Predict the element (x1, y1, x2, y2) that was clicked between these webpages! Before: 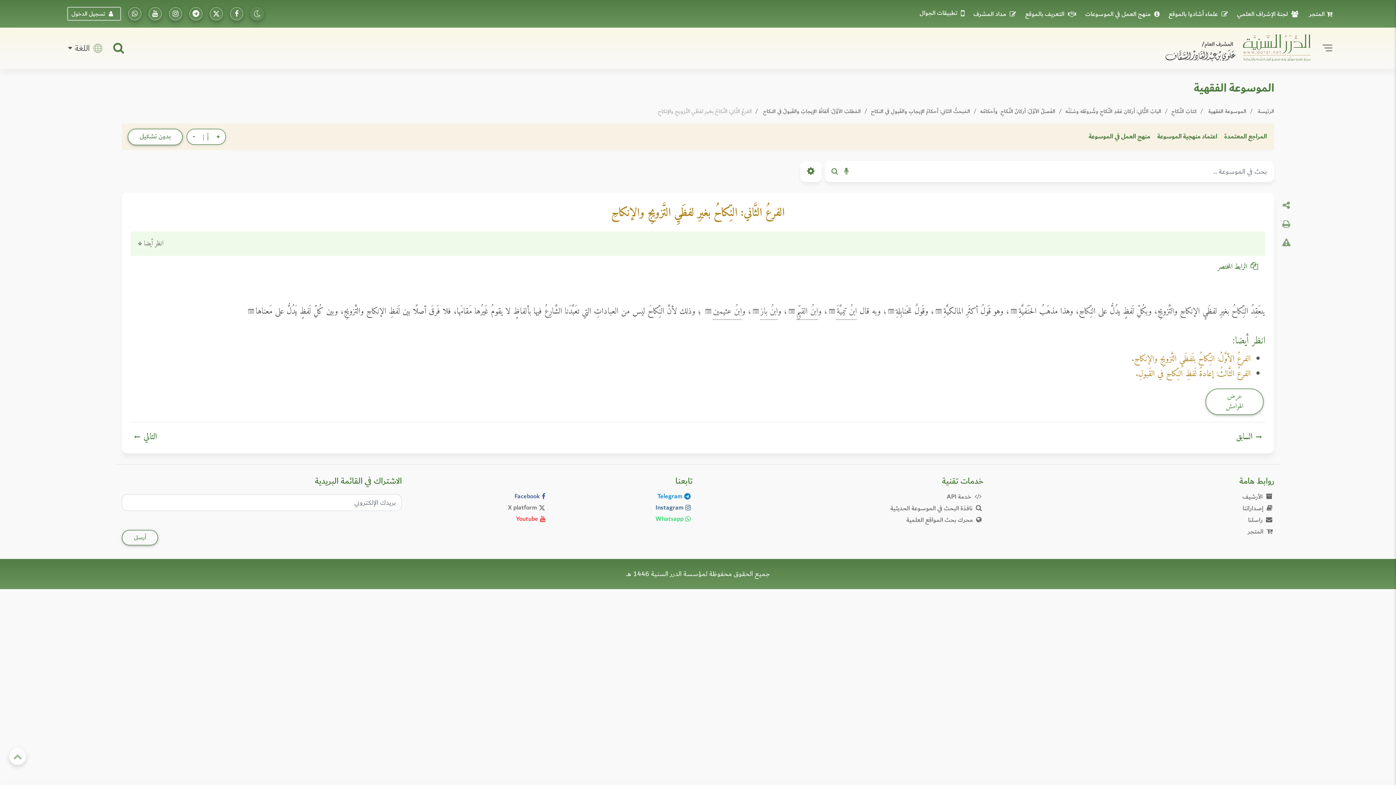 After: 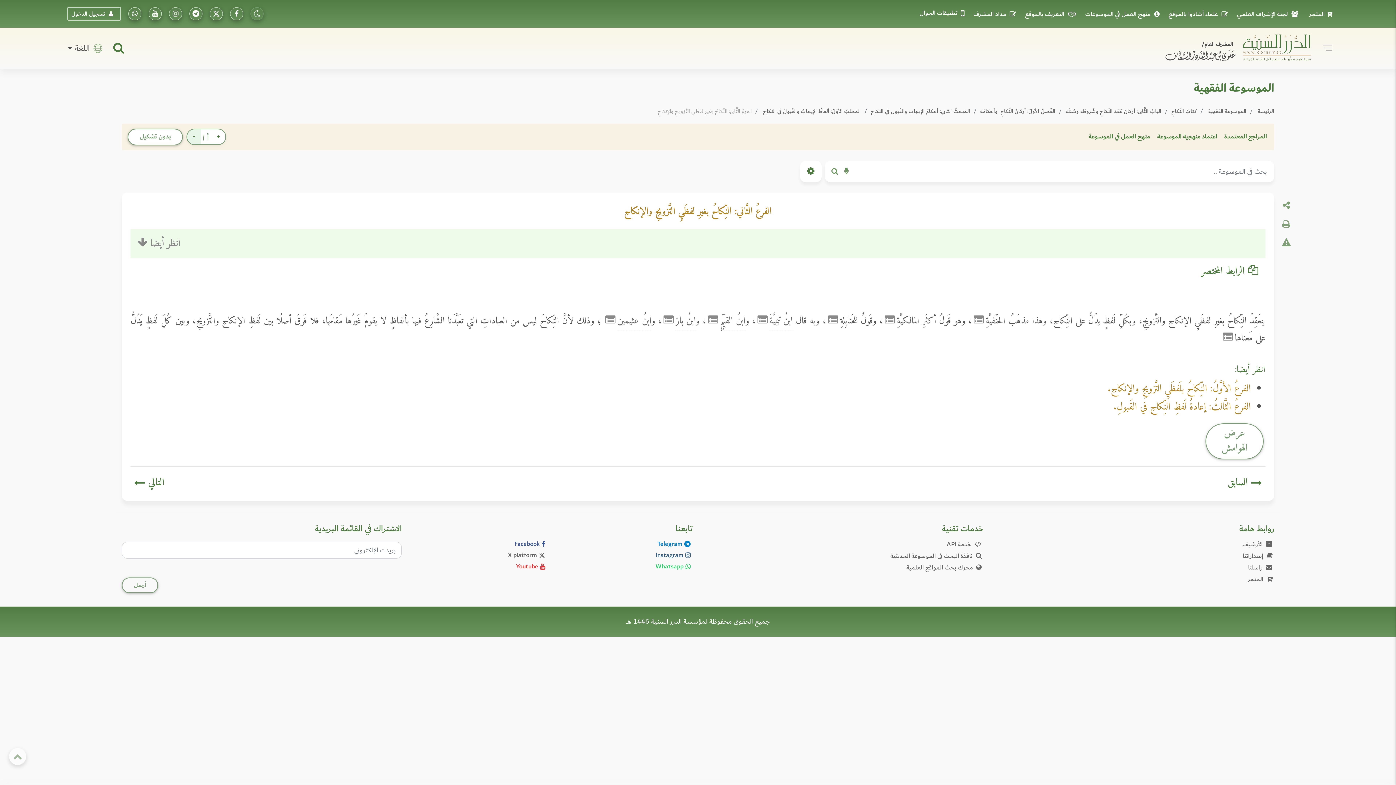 Action: label: - bbox: (187, 129, 200, 144)